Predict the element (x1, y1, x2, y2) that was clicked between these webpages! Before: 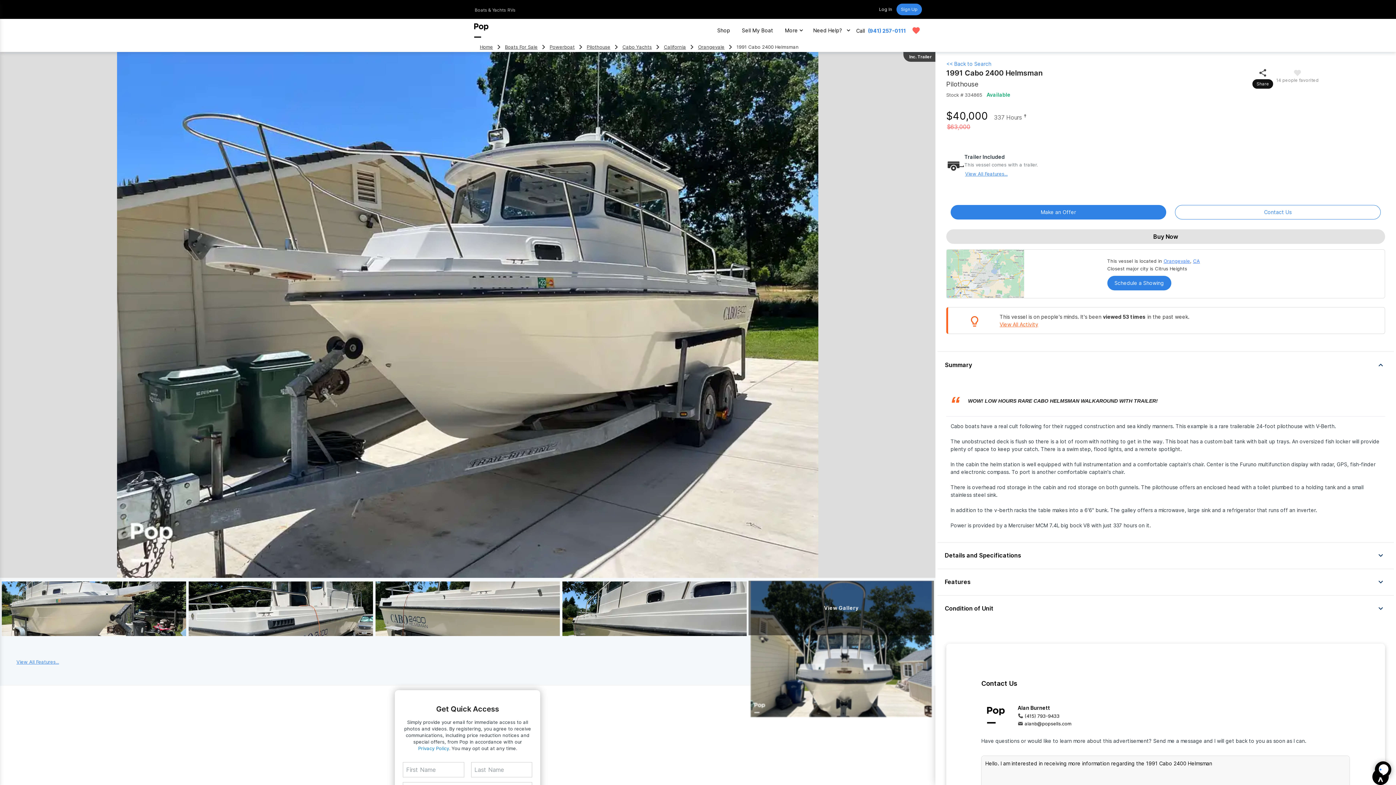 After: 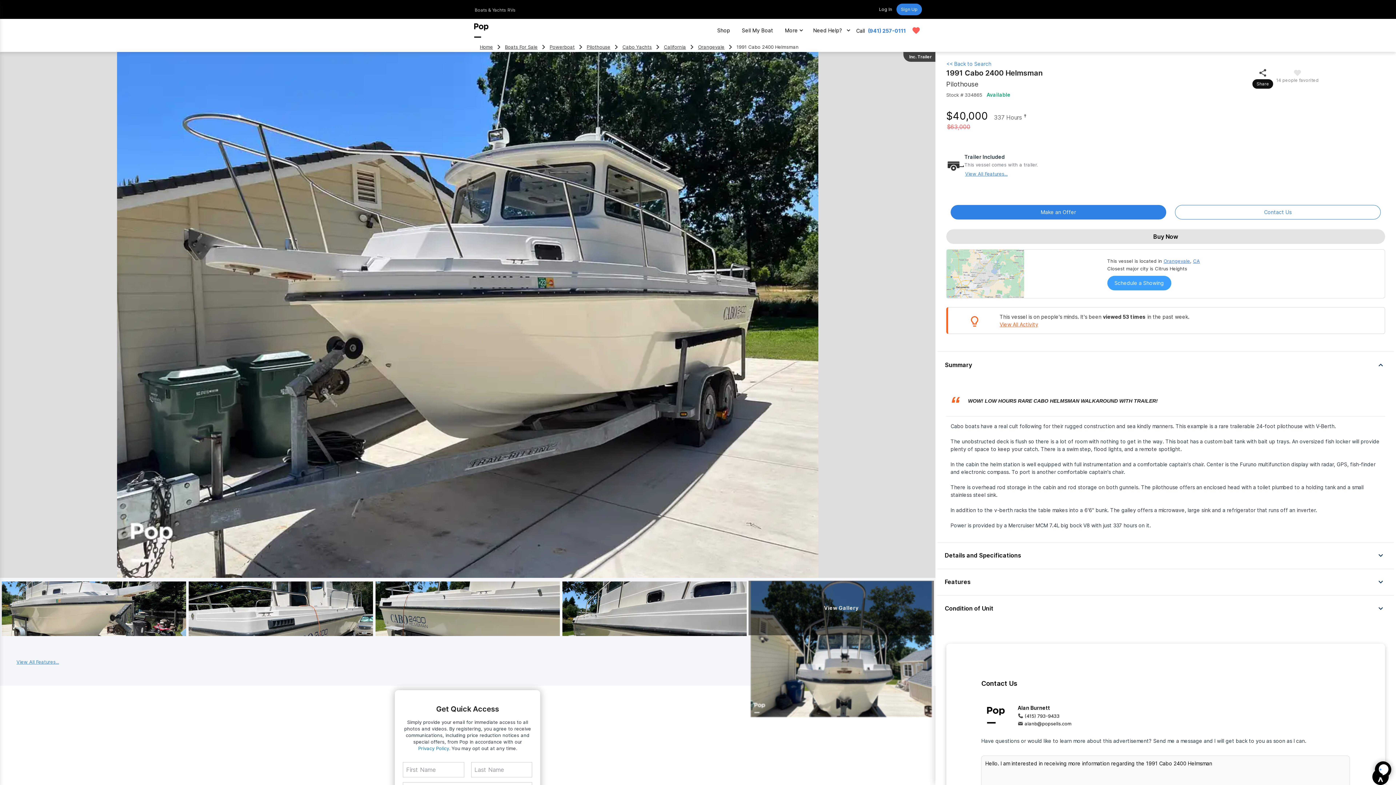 Action: bbox: (1107, 276, 1171, 290) label: Schedule a Showing